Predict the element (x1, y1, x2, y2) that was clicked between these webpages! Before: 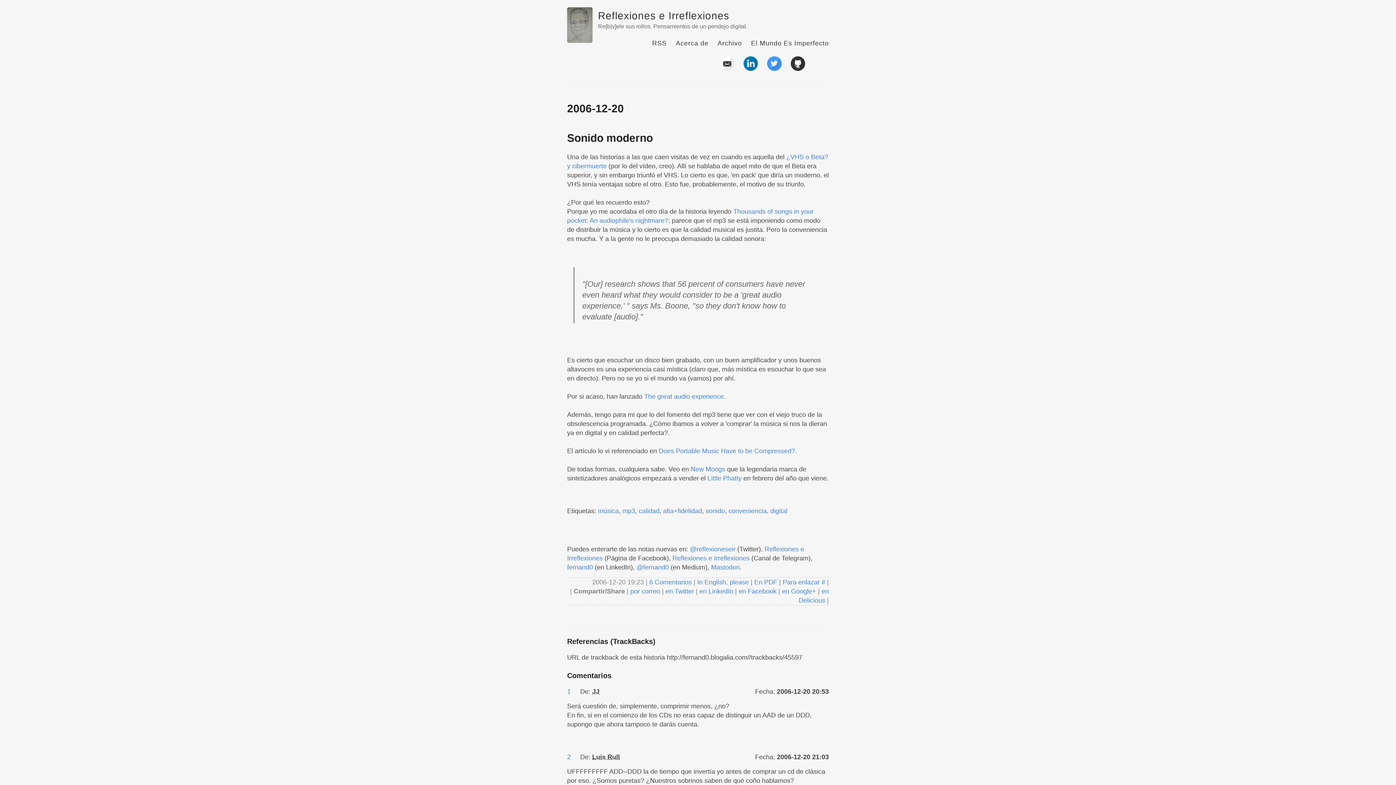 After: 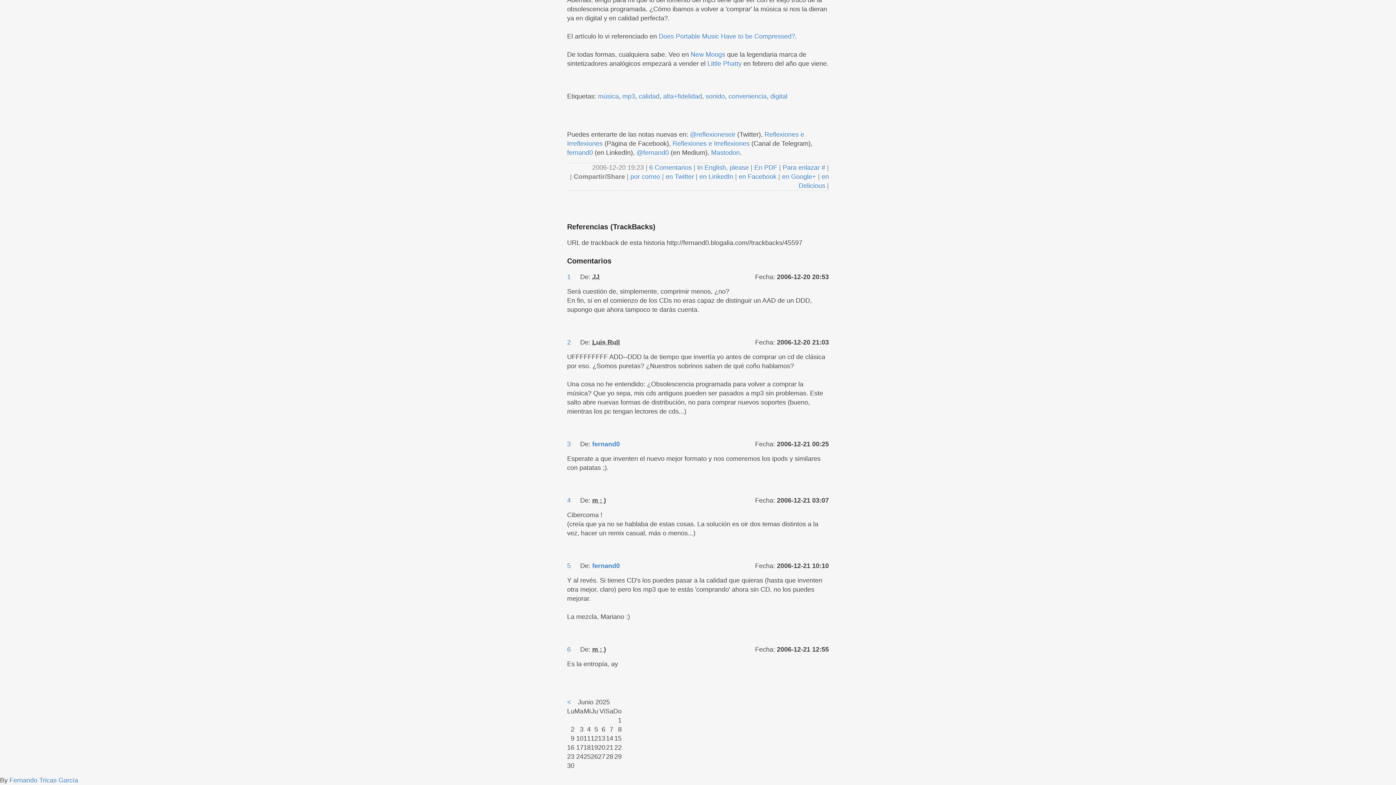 Action: bbox: (649, 578, 693, 586) label: 6 Comentarios 